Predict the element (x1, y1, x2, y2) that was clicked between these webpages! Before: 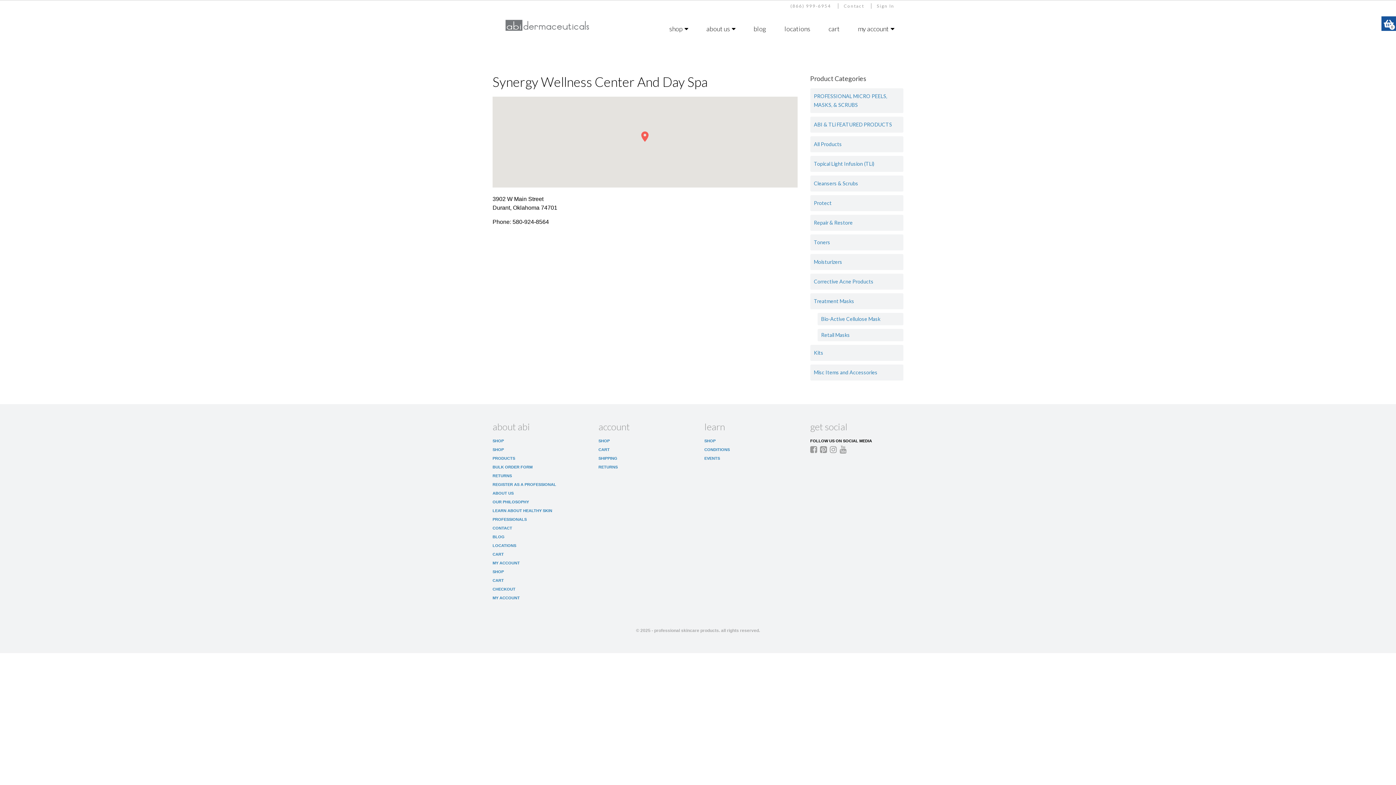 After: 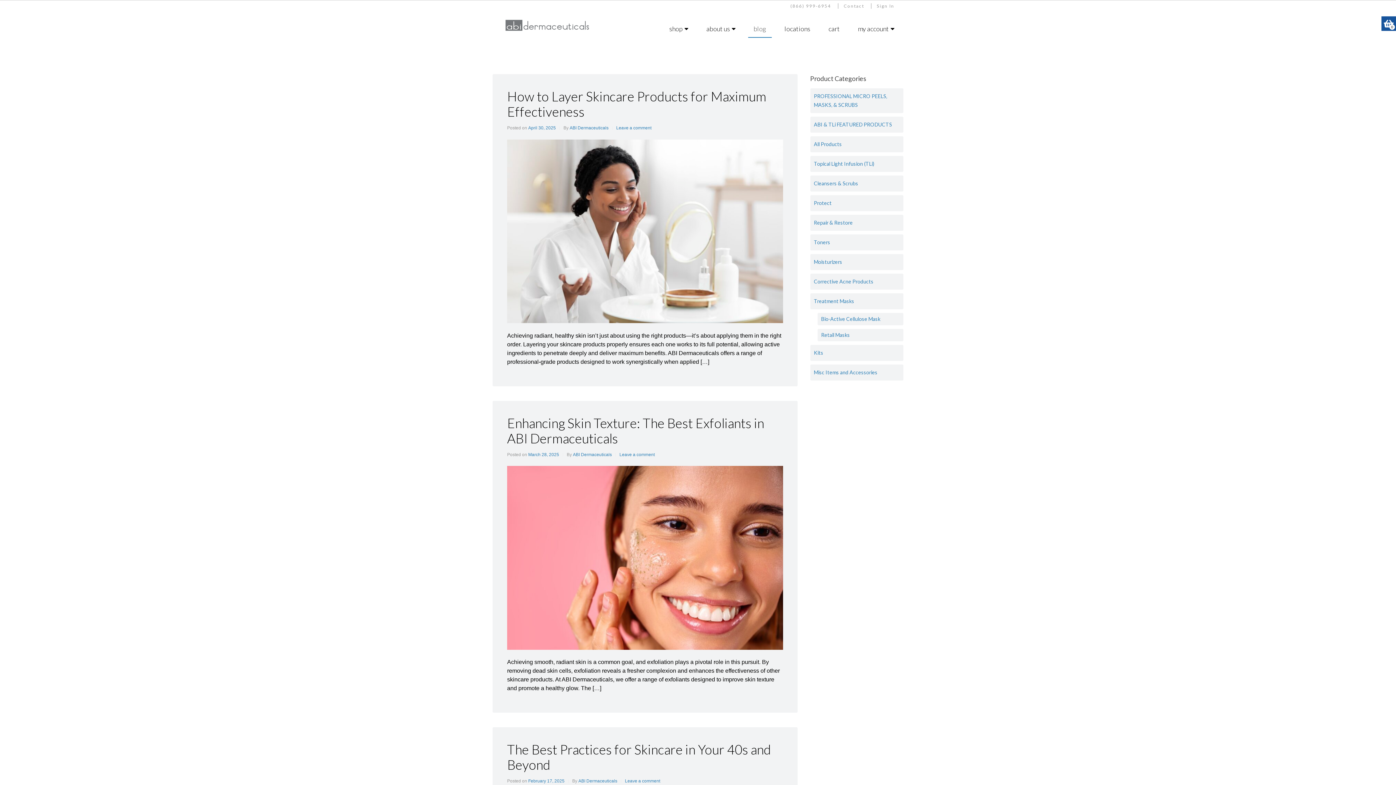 Action: label: BLOG bbox: (492, 534, 504, 539)